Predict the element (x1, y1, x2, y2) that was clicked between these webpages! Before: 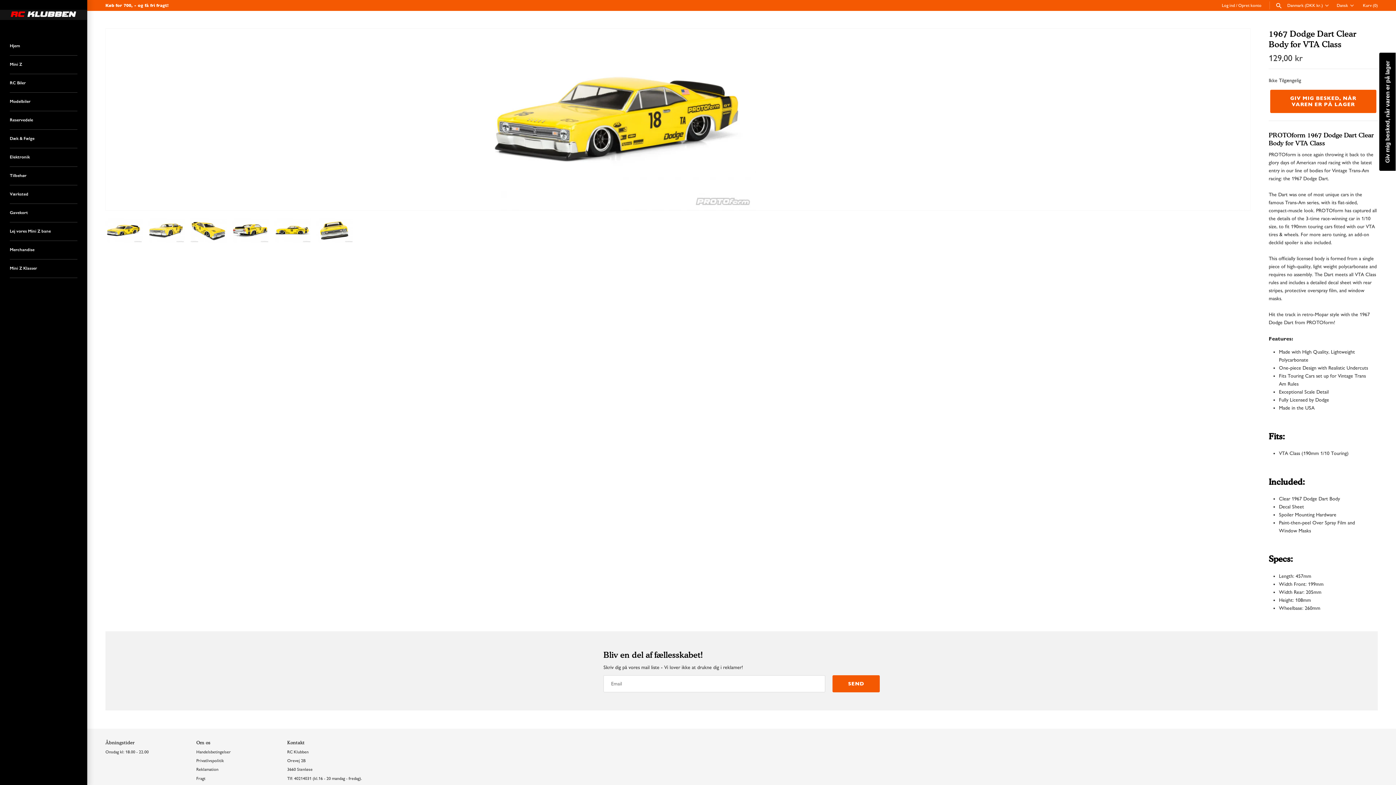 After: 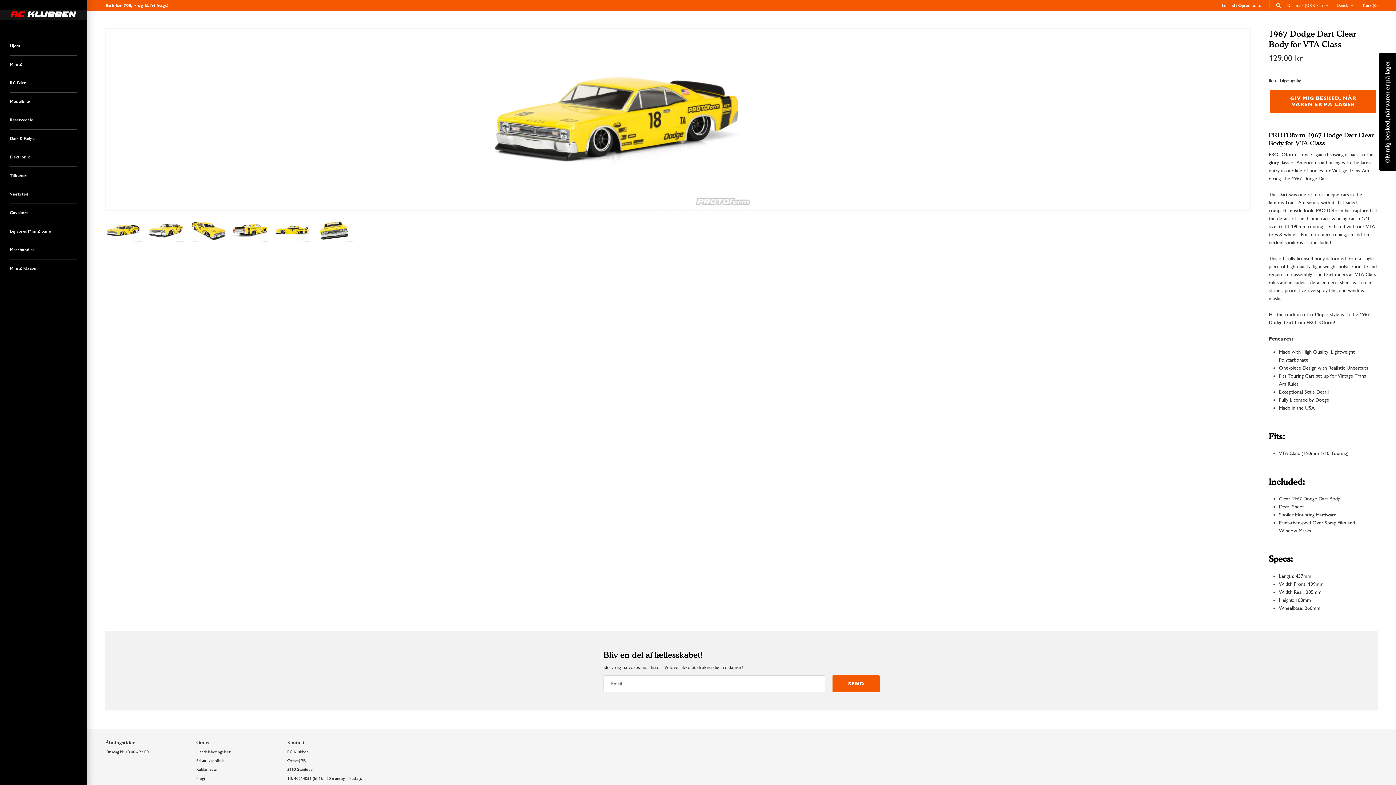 Action: label: Om os bbox: (196, 740, 274, 745)